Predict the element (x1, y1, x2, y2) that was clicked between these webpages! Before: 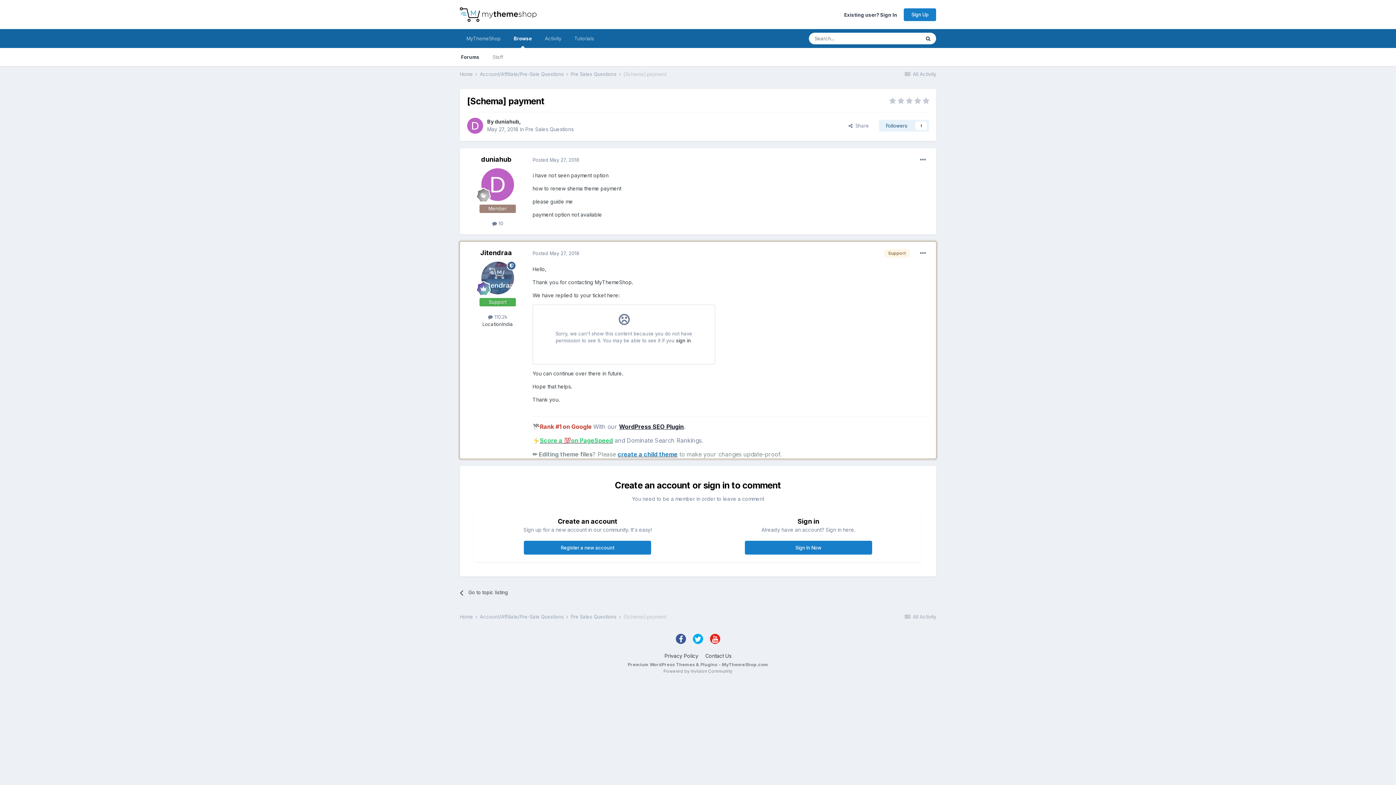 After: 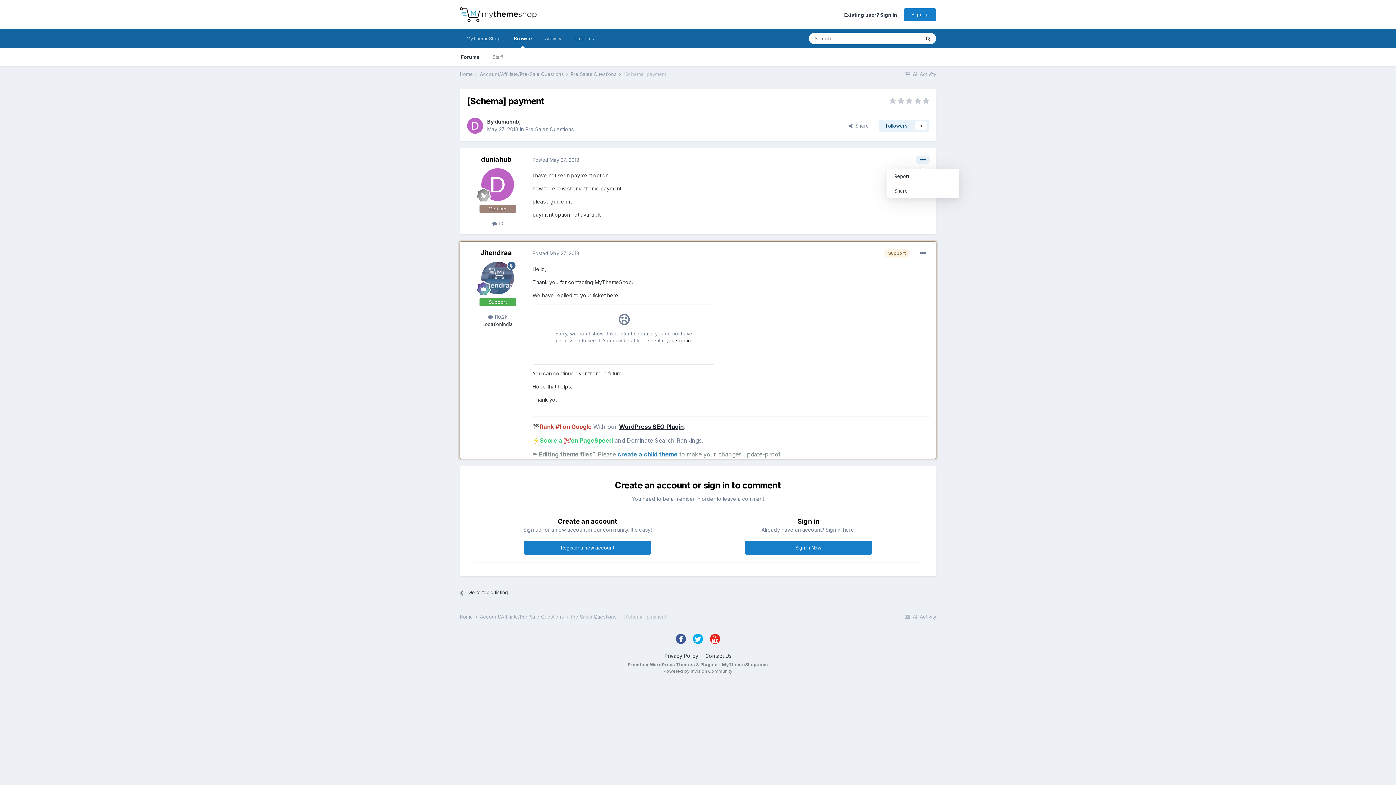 Action: bbox: (916, 155, 930, 164)